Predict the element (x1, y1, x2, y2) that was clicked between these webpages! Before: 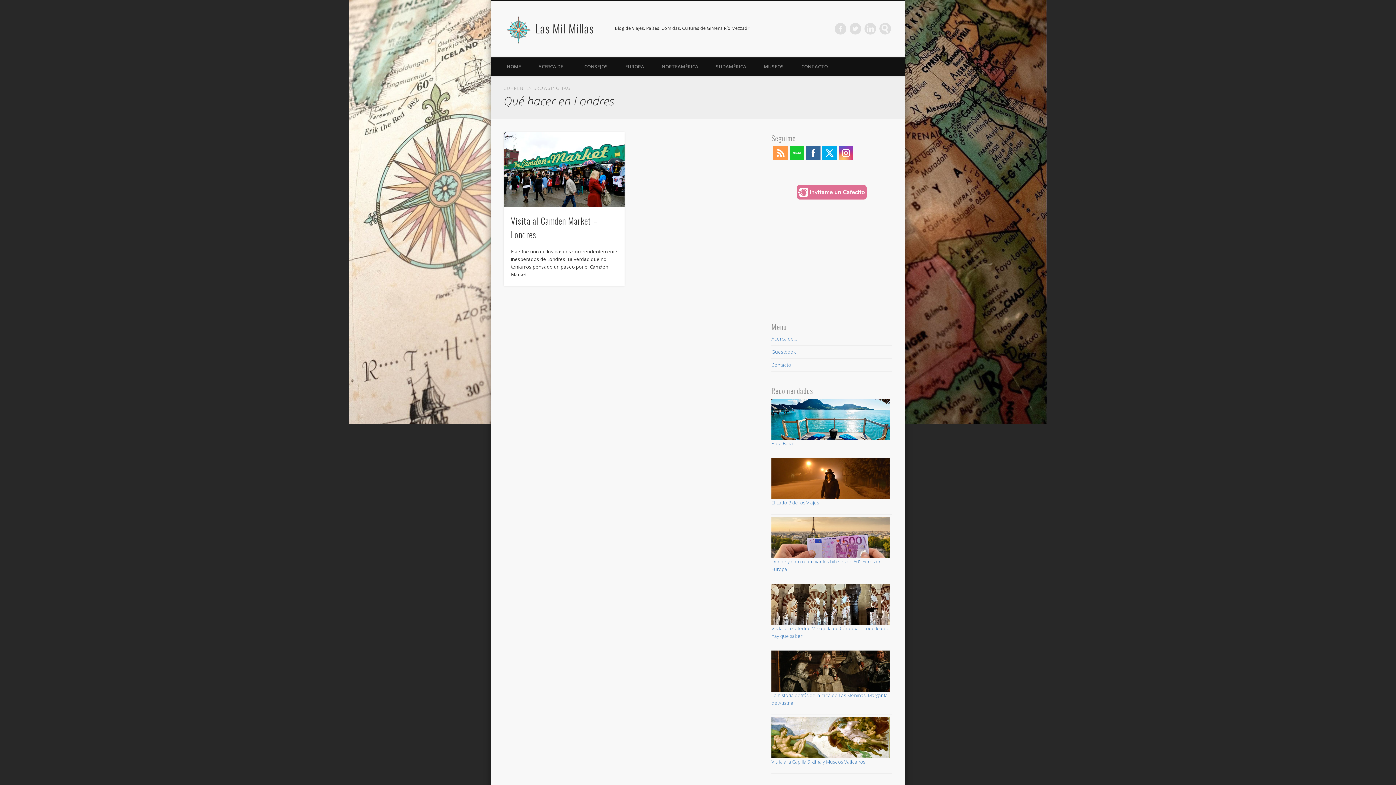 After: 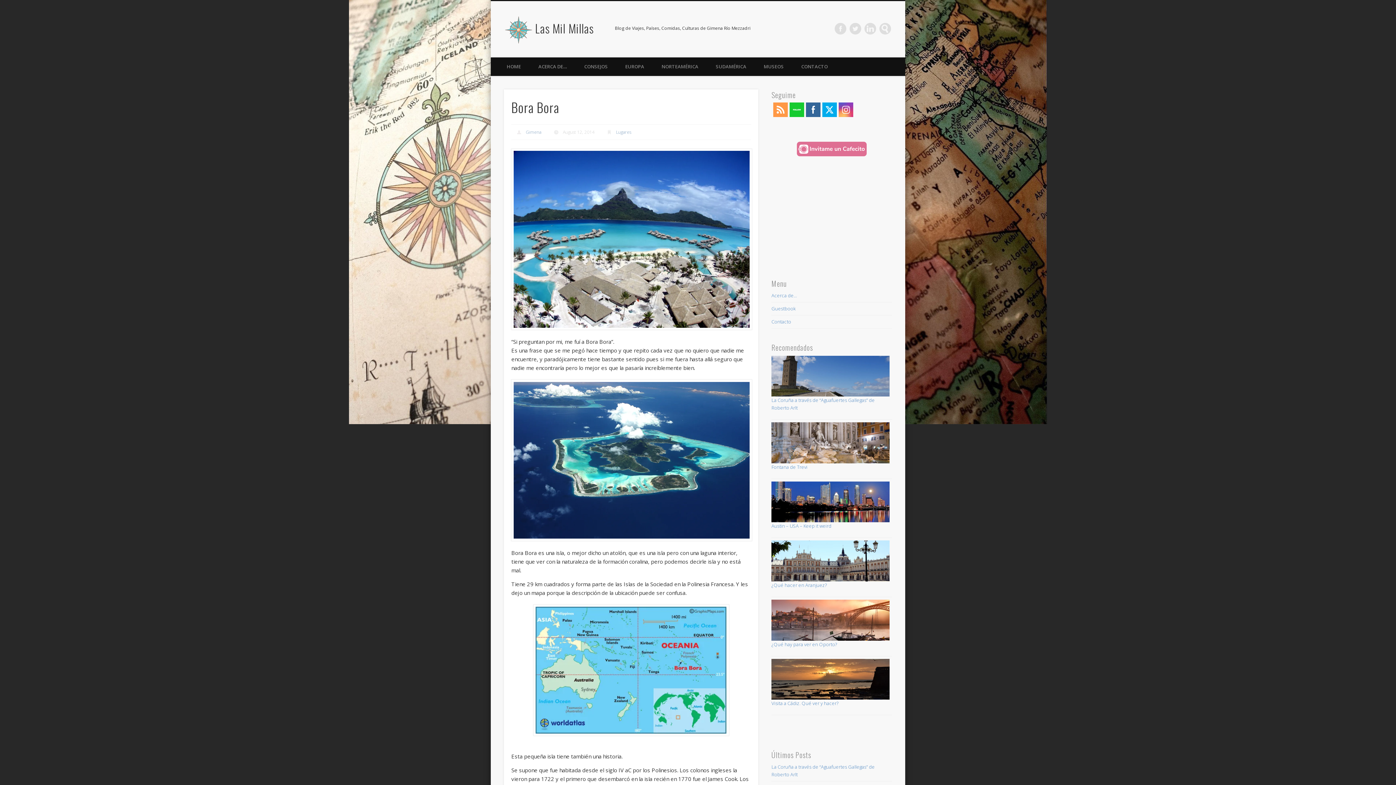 Action: bbox: (771, 399, 892, 440)